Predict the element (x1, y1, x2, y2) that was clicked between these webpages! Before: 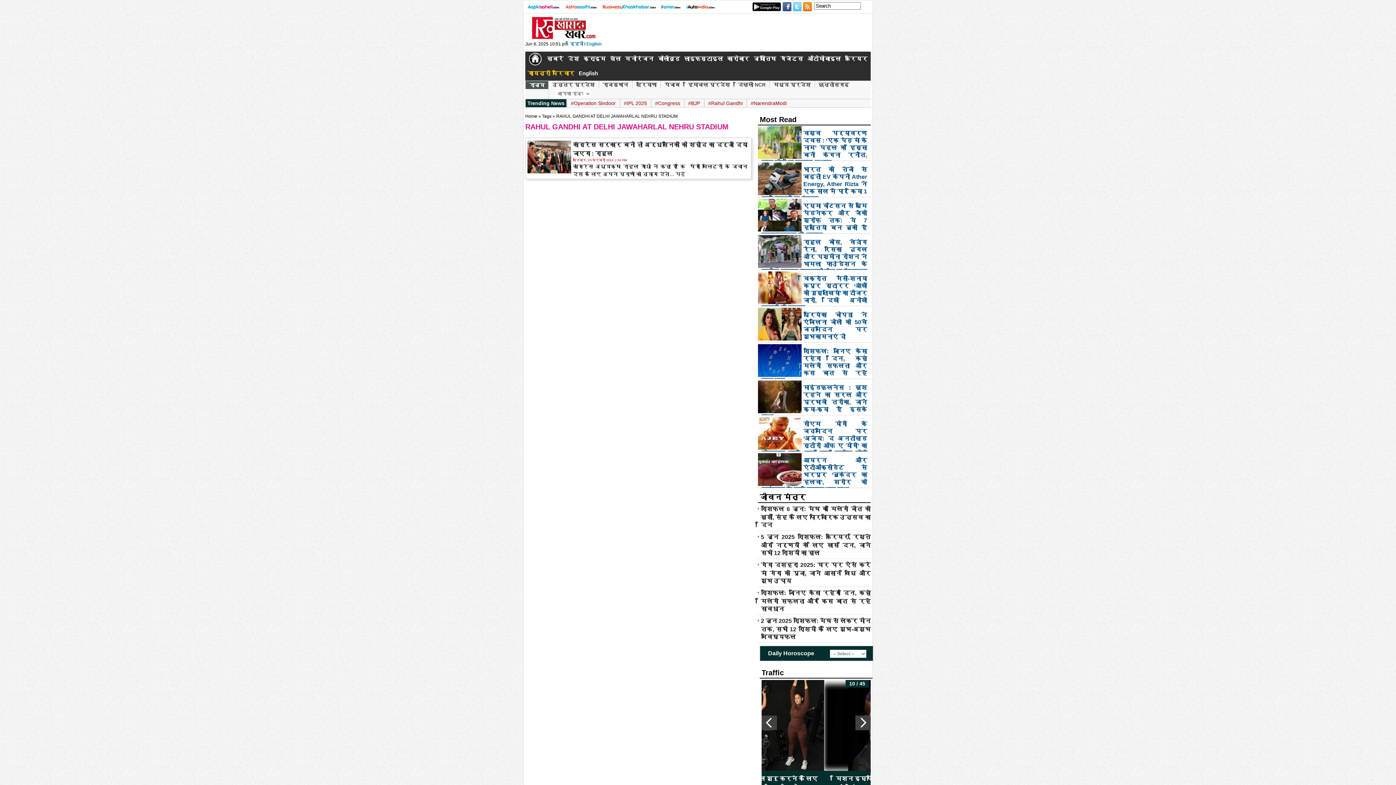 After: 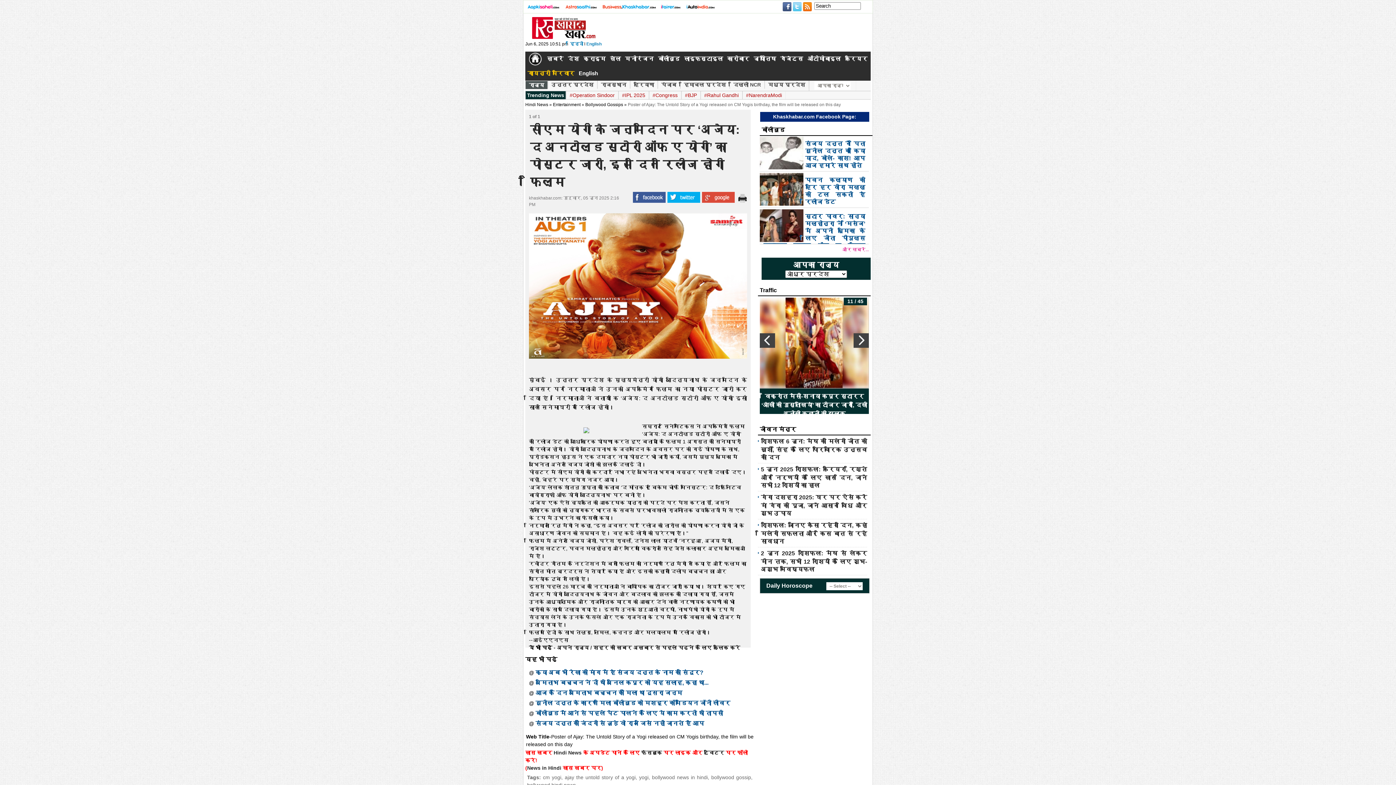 Action: bbox: (758, 417, 870, 468) label: सीएम योगी के जन्मदिन पर ‘अजेय: द अनटोल्ड स्टोरी ऑफ ए योगी’ का पोस्टर जारी, इस दिन रिलीज होगी फिल्म